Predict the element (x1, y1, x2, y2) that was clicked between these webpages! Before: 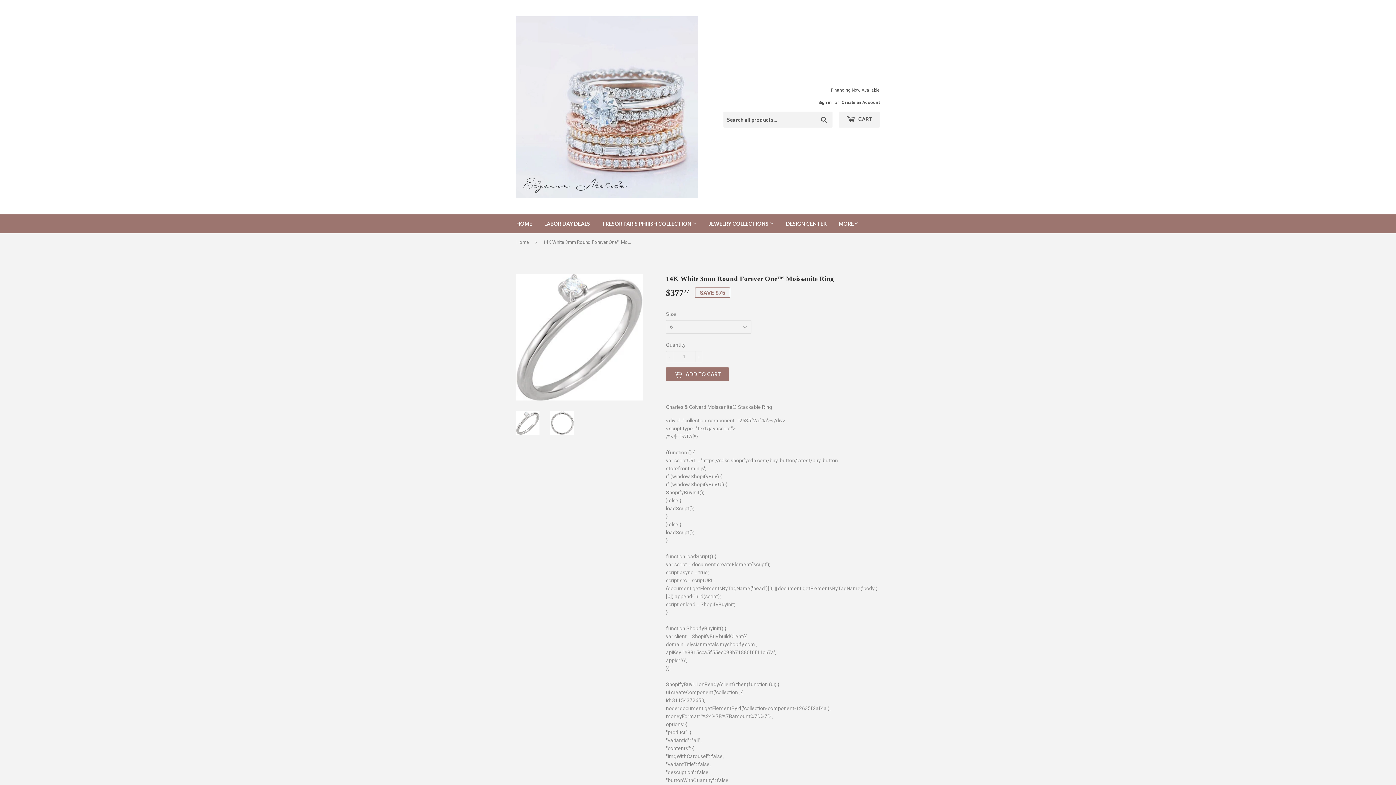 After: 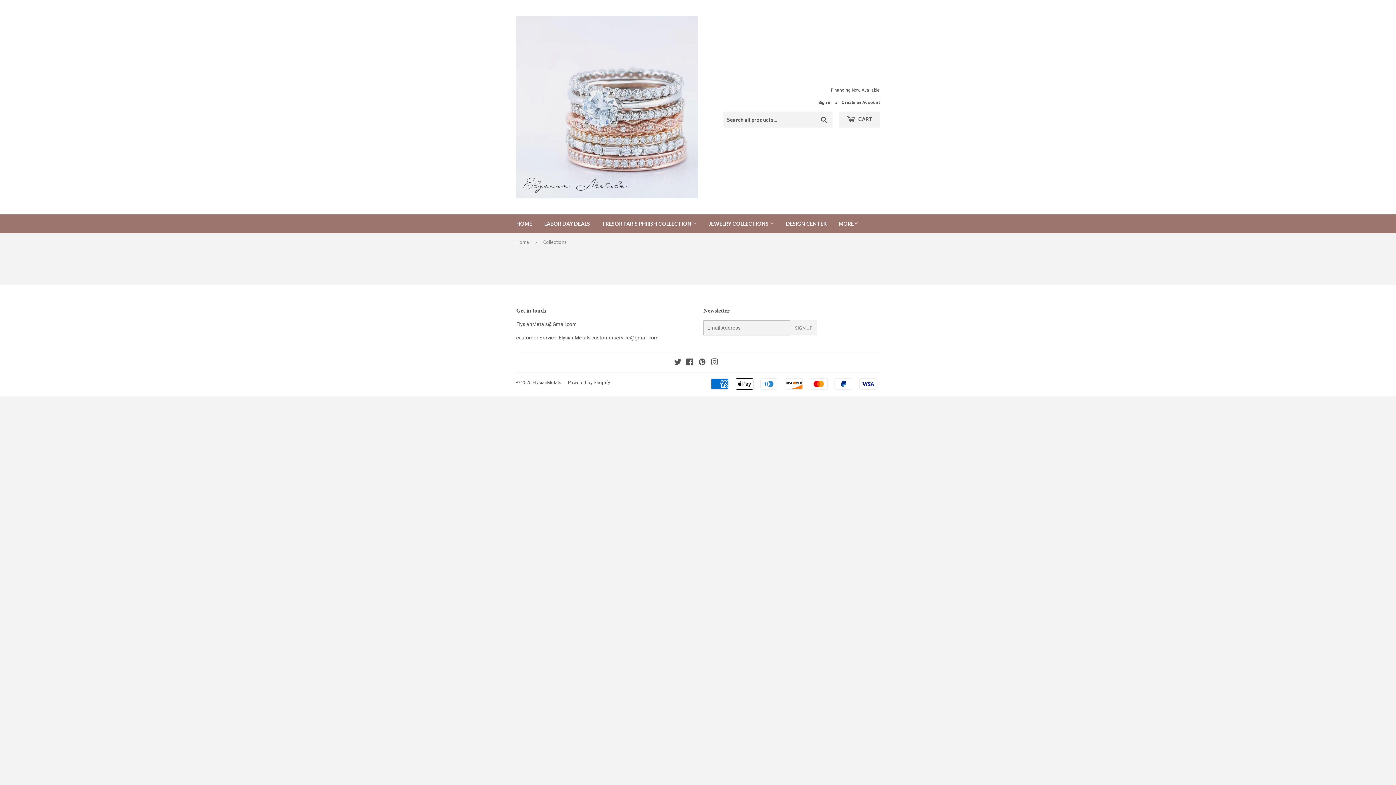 Action: label: JEWELRY COLLECTIONS  bbox: (703, 214, 779, 233)